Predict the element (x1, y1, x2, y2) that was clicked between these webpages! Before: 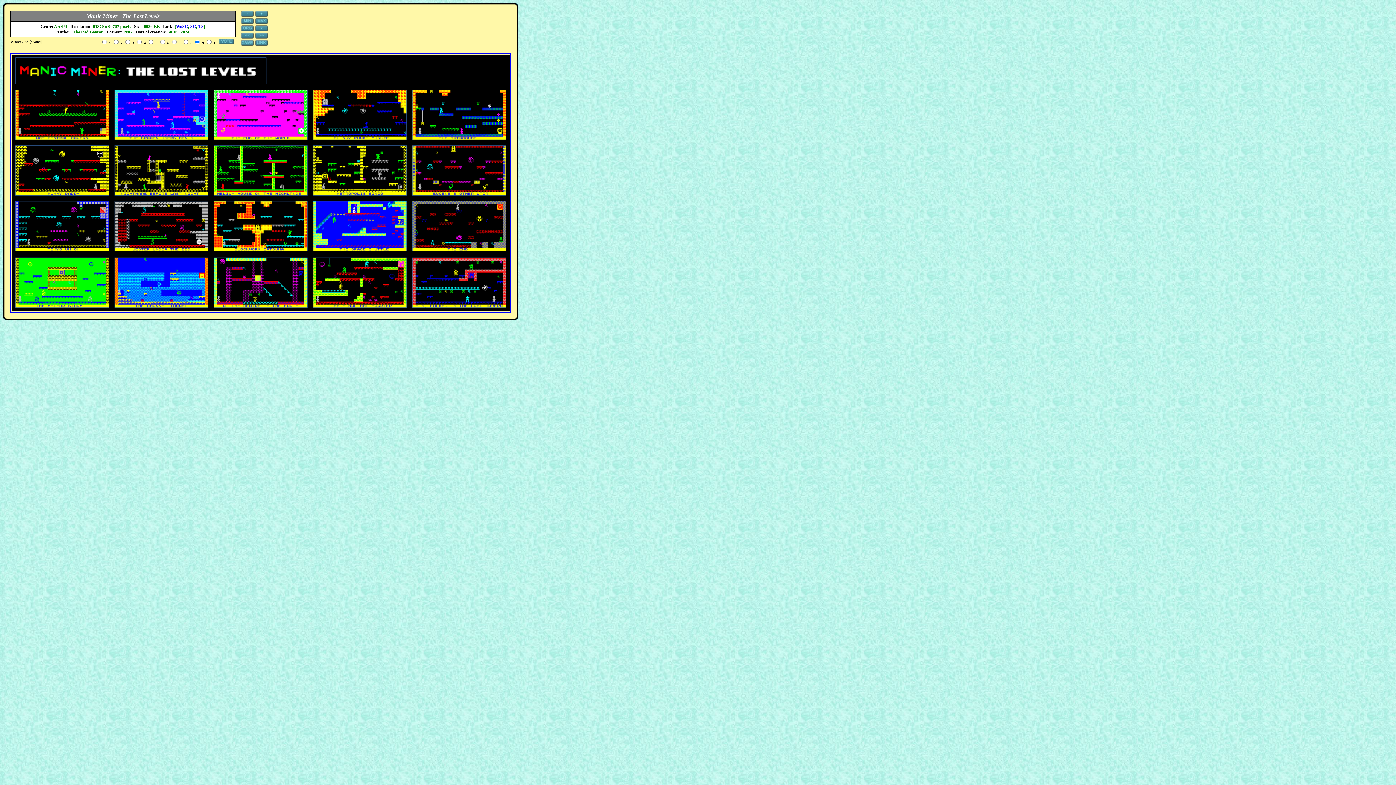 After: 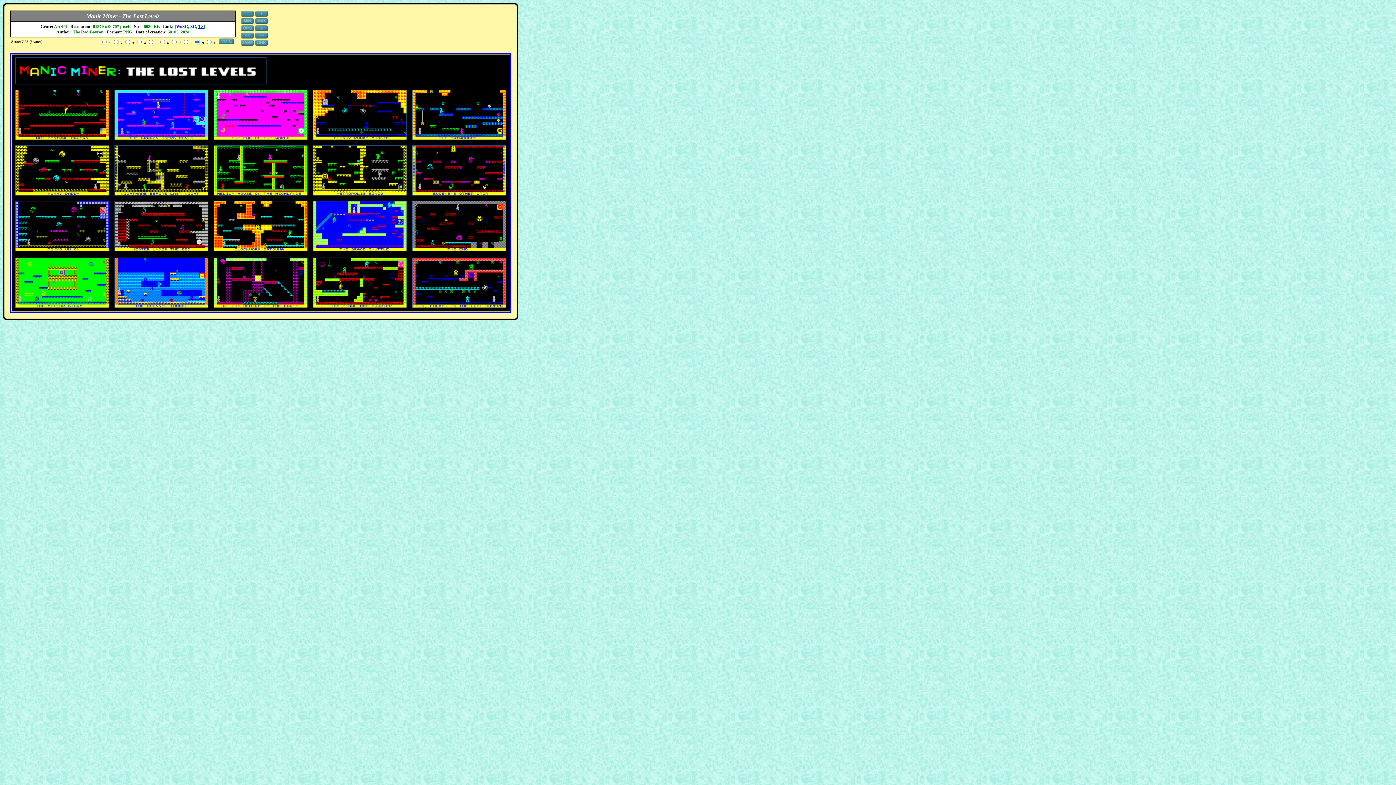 Action: label: TS bbox: (198, 24, 203, 29)